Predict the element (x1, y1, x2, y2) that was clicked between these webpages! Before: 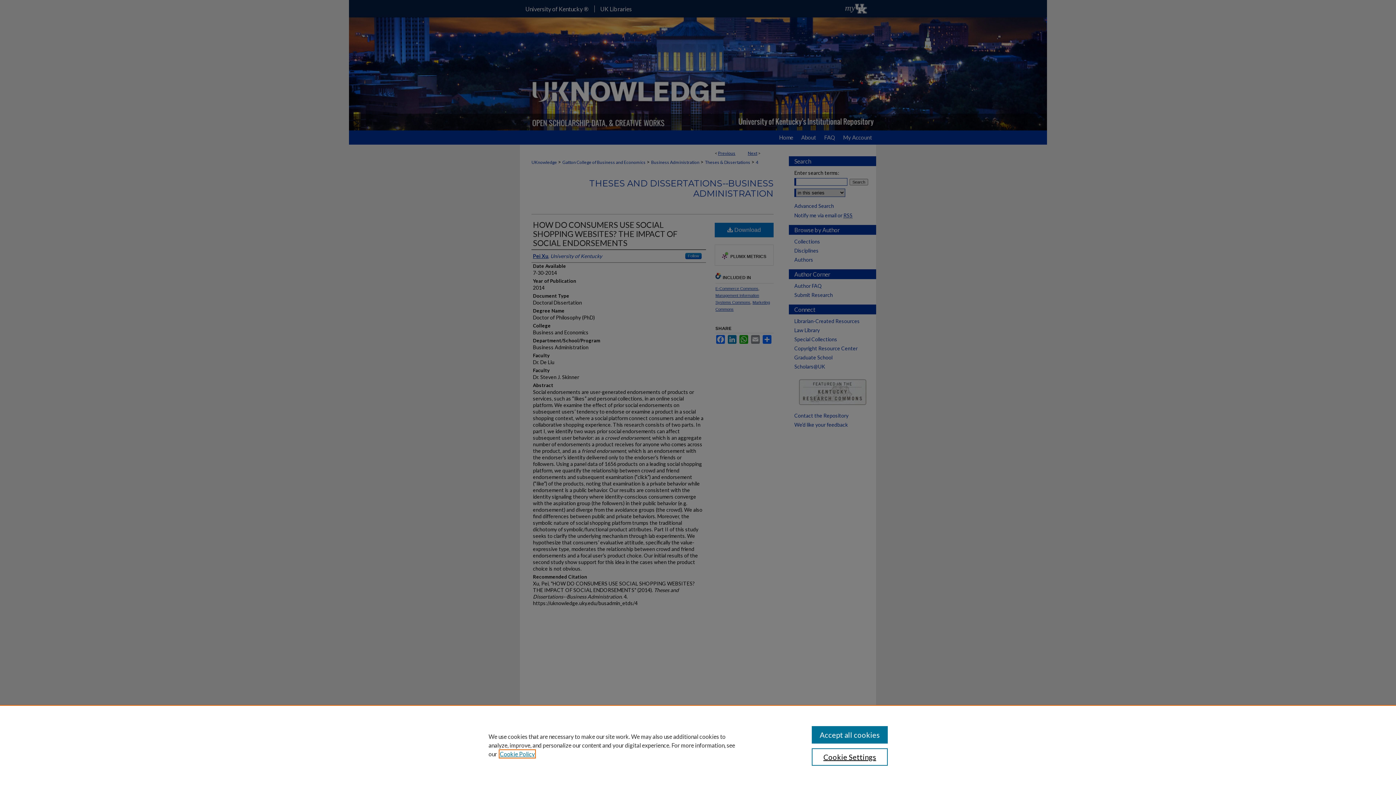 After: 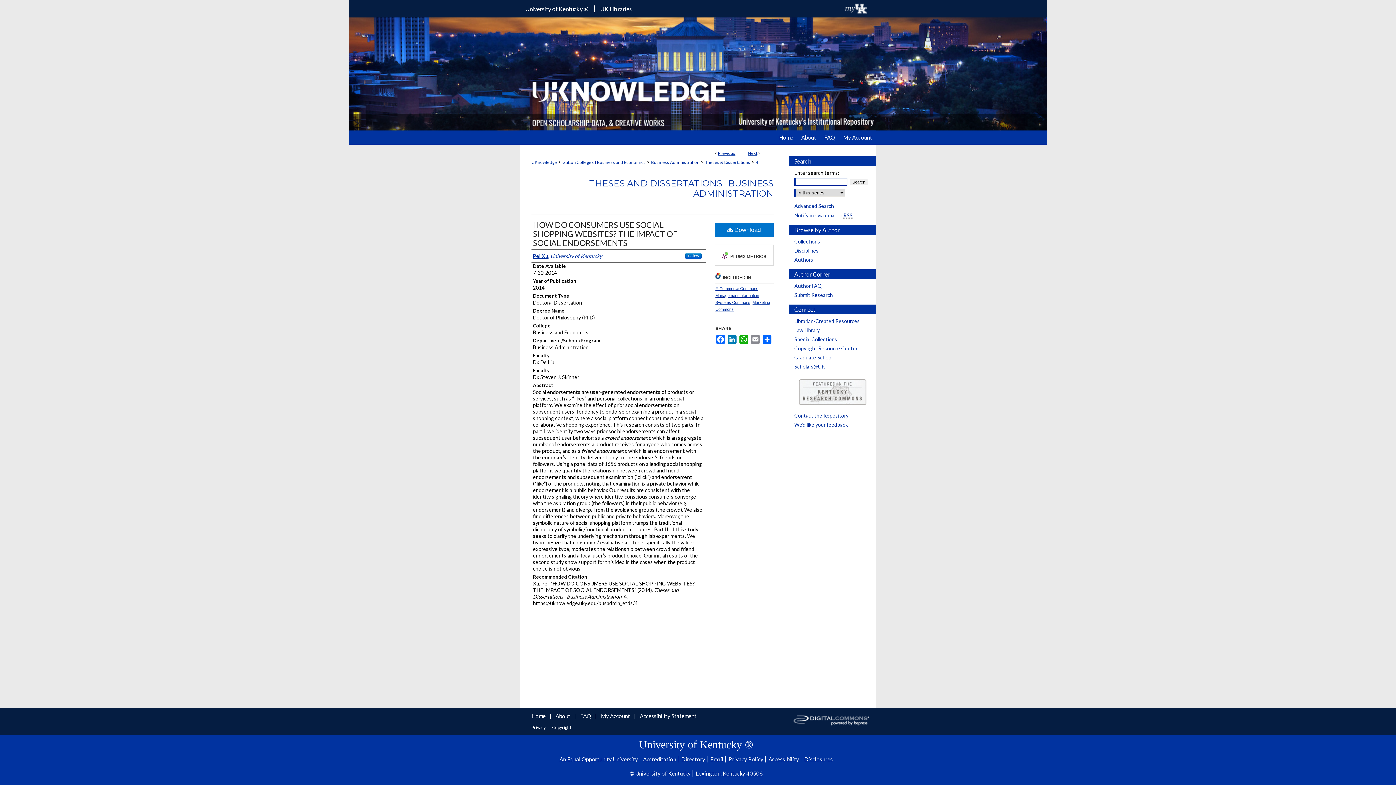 Action: label: Accept all cookies bbox: (811, 726, 887, 744)